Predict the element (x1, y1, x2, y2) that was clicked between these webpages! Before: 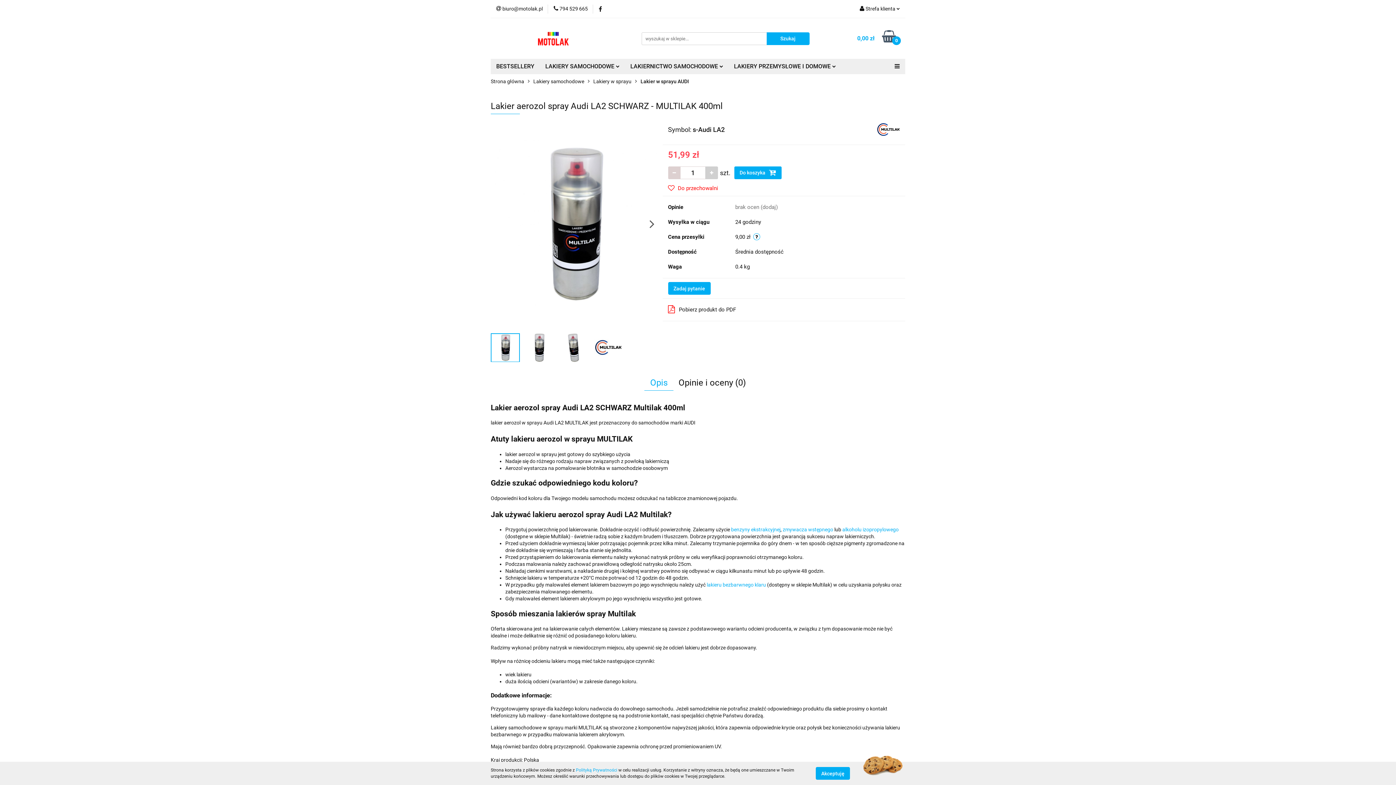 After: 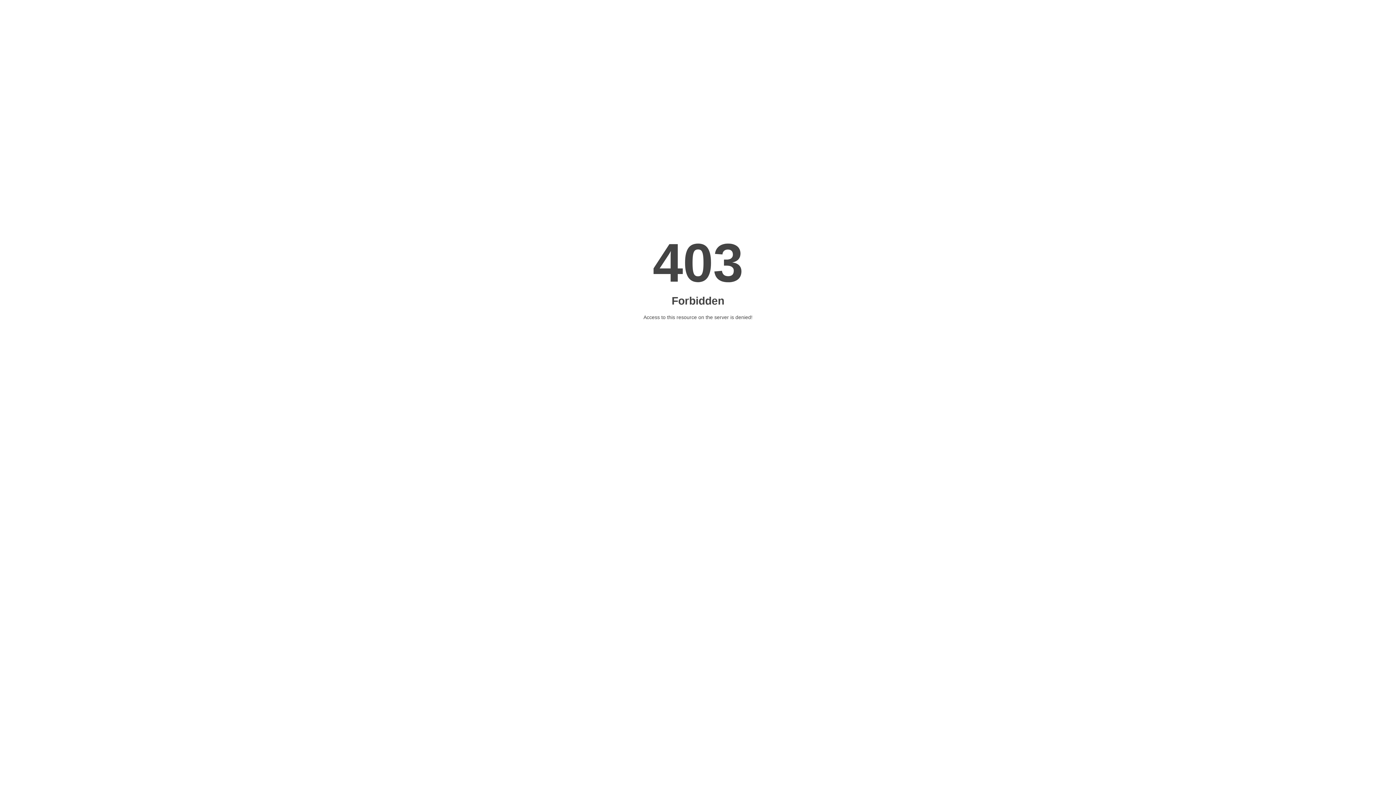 Action: bbox: (706, 582, 766, 588) label: lakieru bezbarwnego klaru